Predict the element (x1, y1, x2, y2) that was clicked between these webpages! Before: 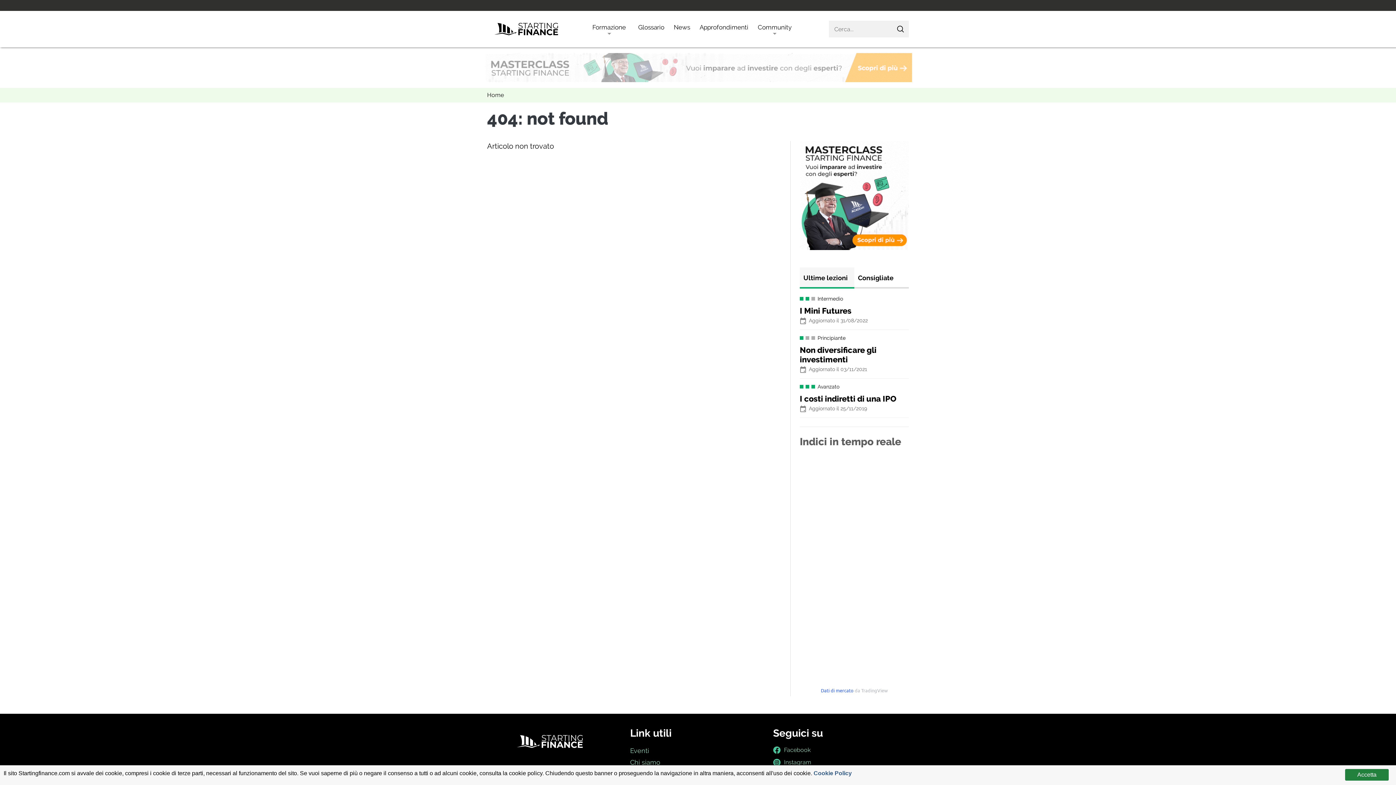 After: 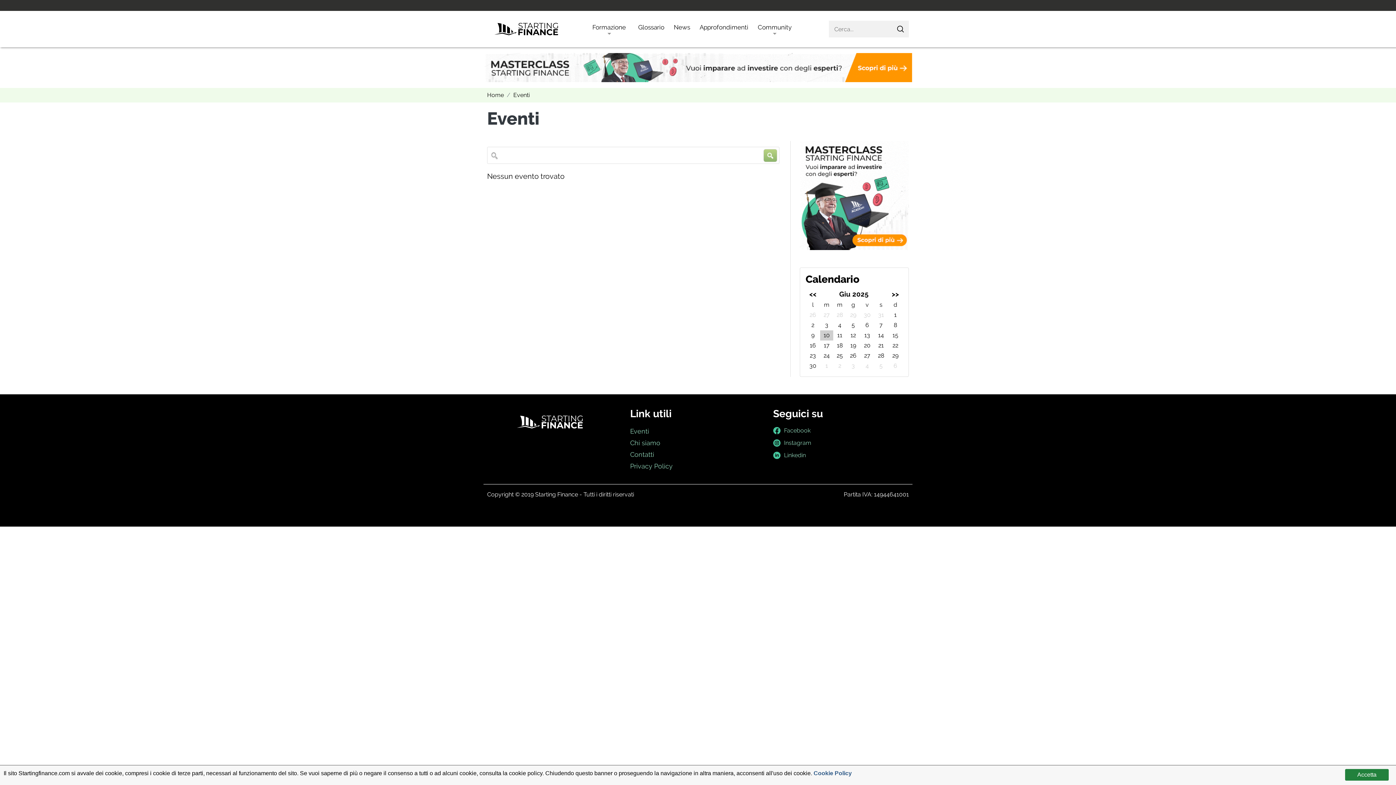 Action: label: Eventi bbox: (630, 747, 649, 754)